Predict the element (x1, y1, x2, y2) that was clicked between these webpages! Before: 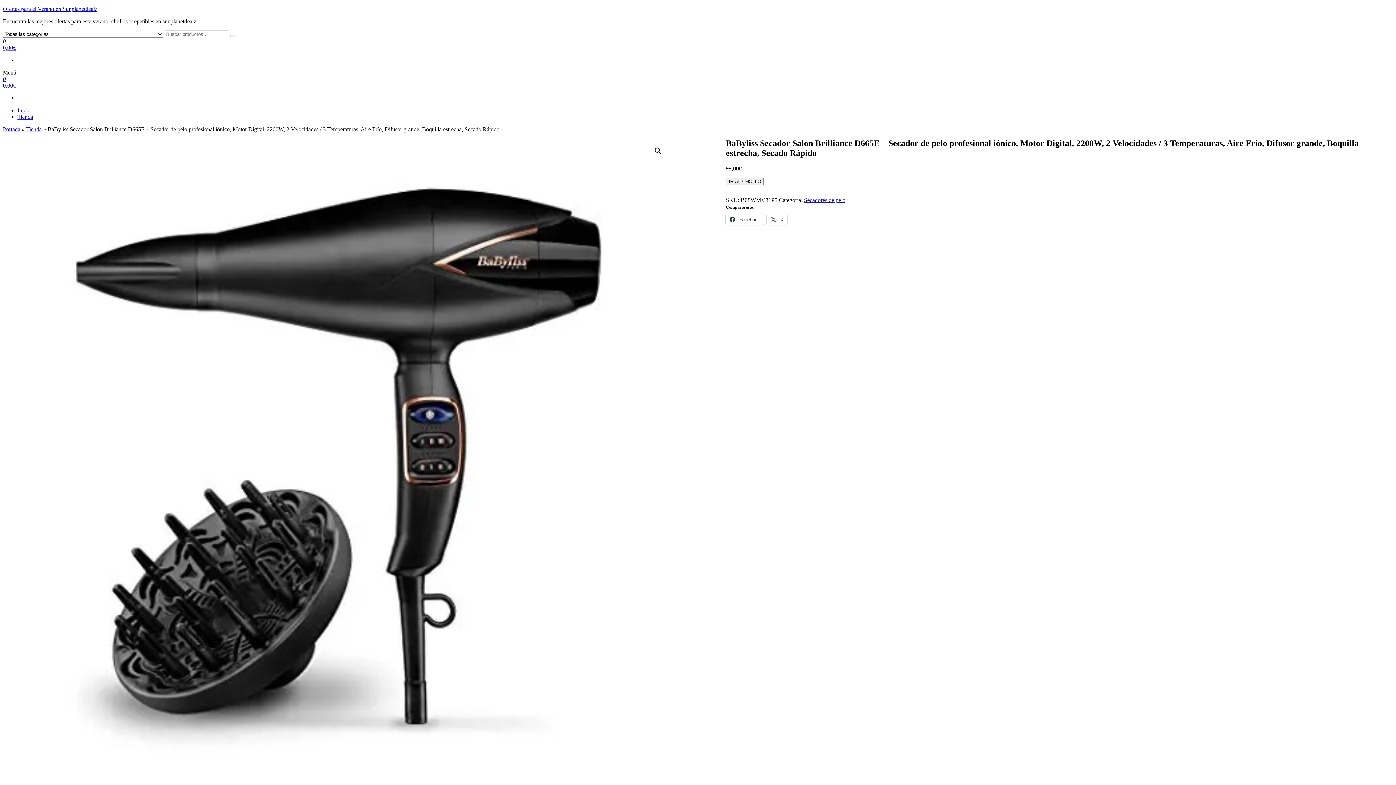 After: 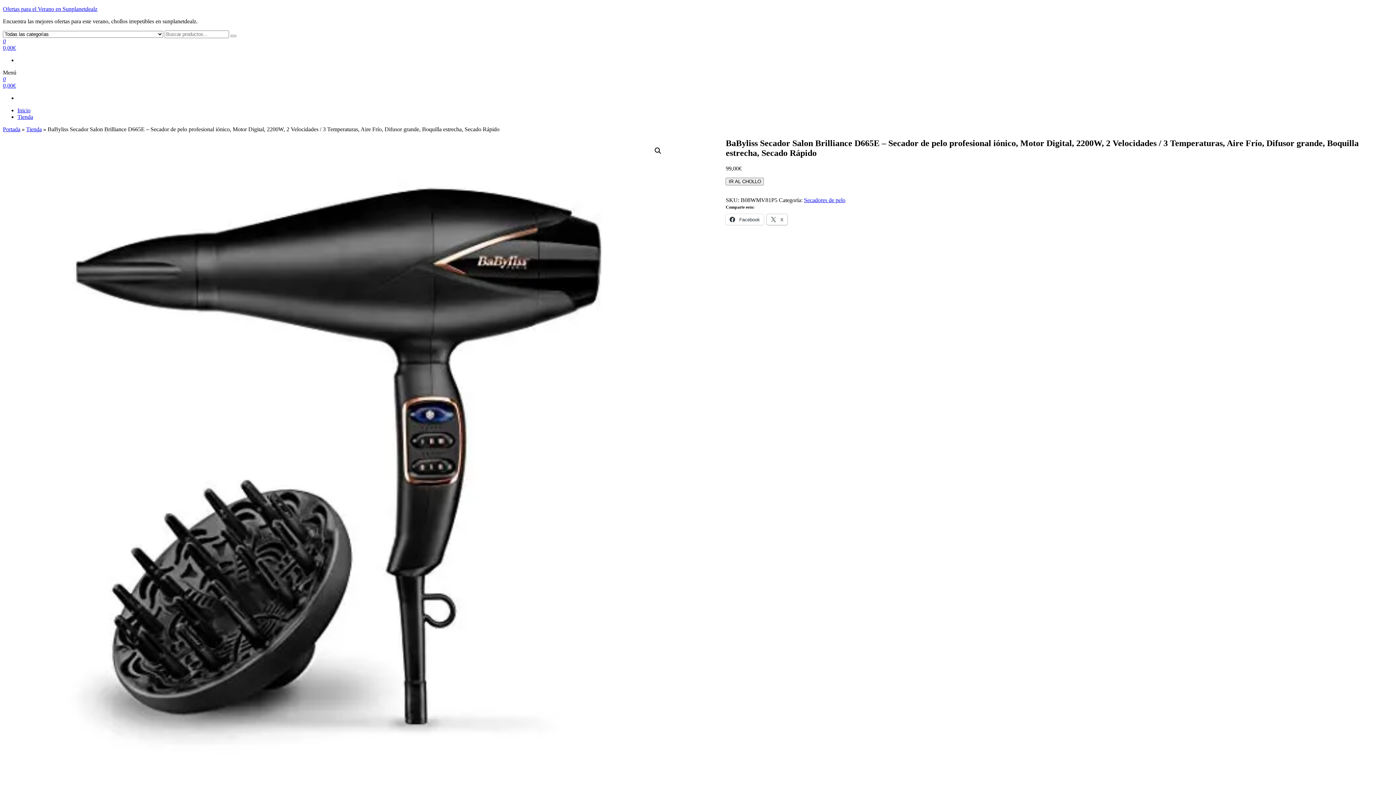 Action: bbox: (767, 214, 787, 225) label:  X